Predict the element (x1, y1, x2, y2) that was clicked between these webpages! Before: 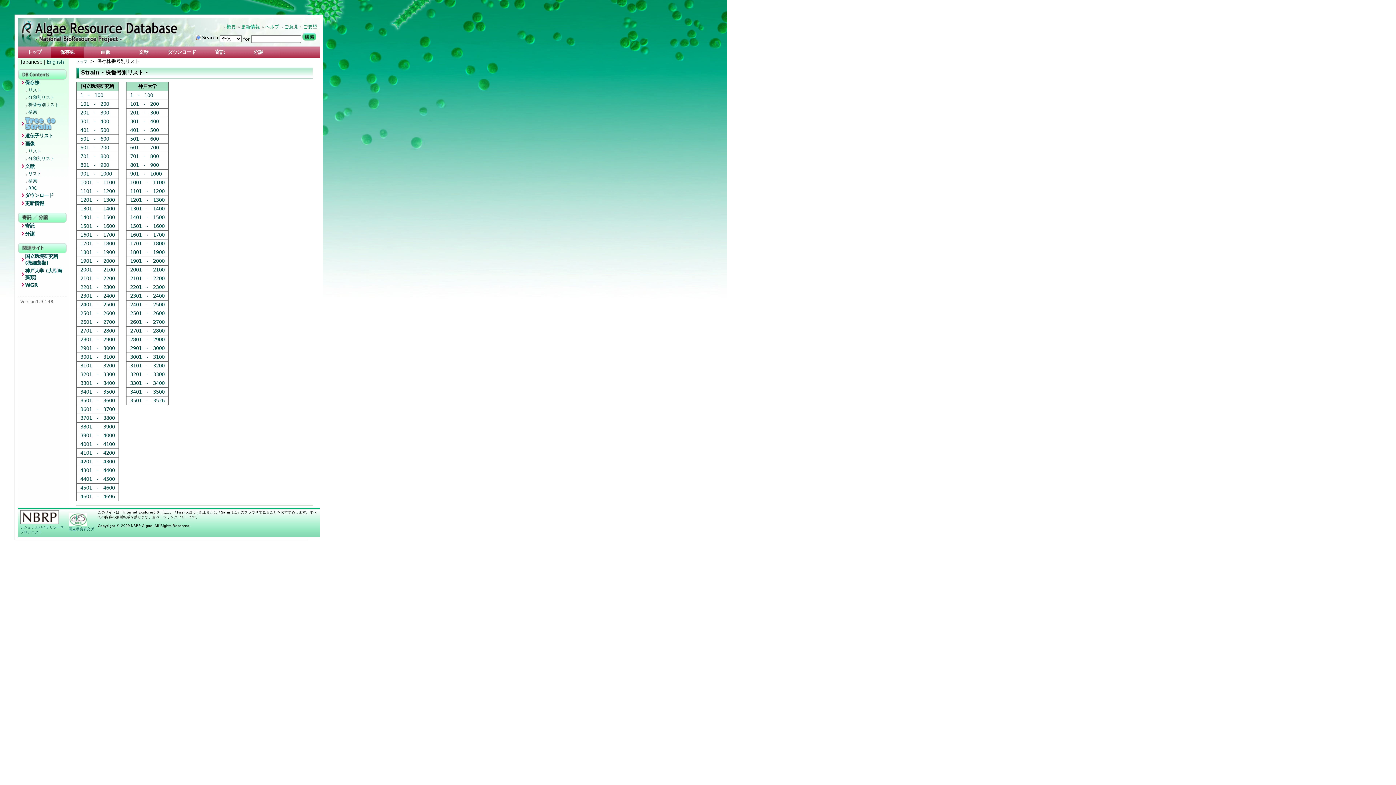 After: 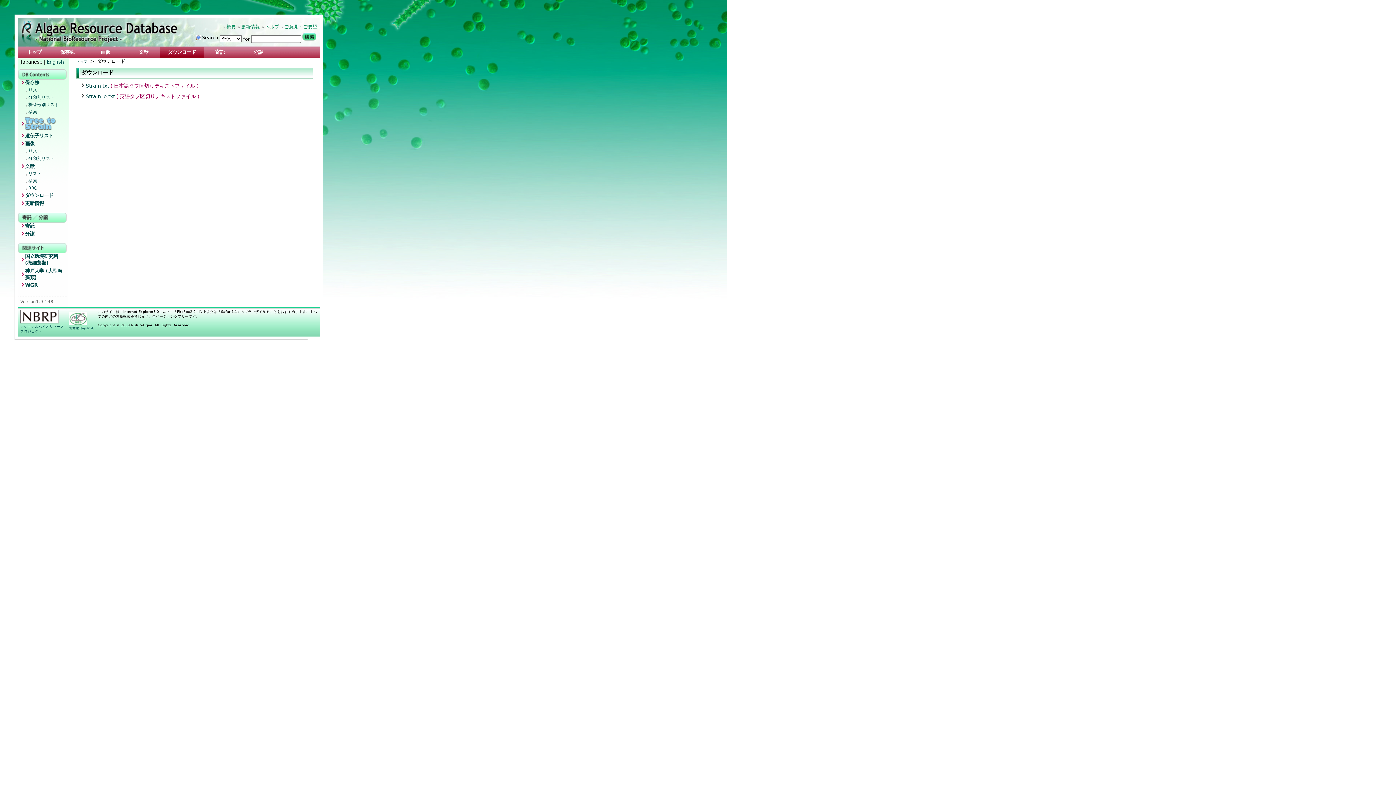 Action: label: ダウンロード bbox: (19, 192, 66, 200)